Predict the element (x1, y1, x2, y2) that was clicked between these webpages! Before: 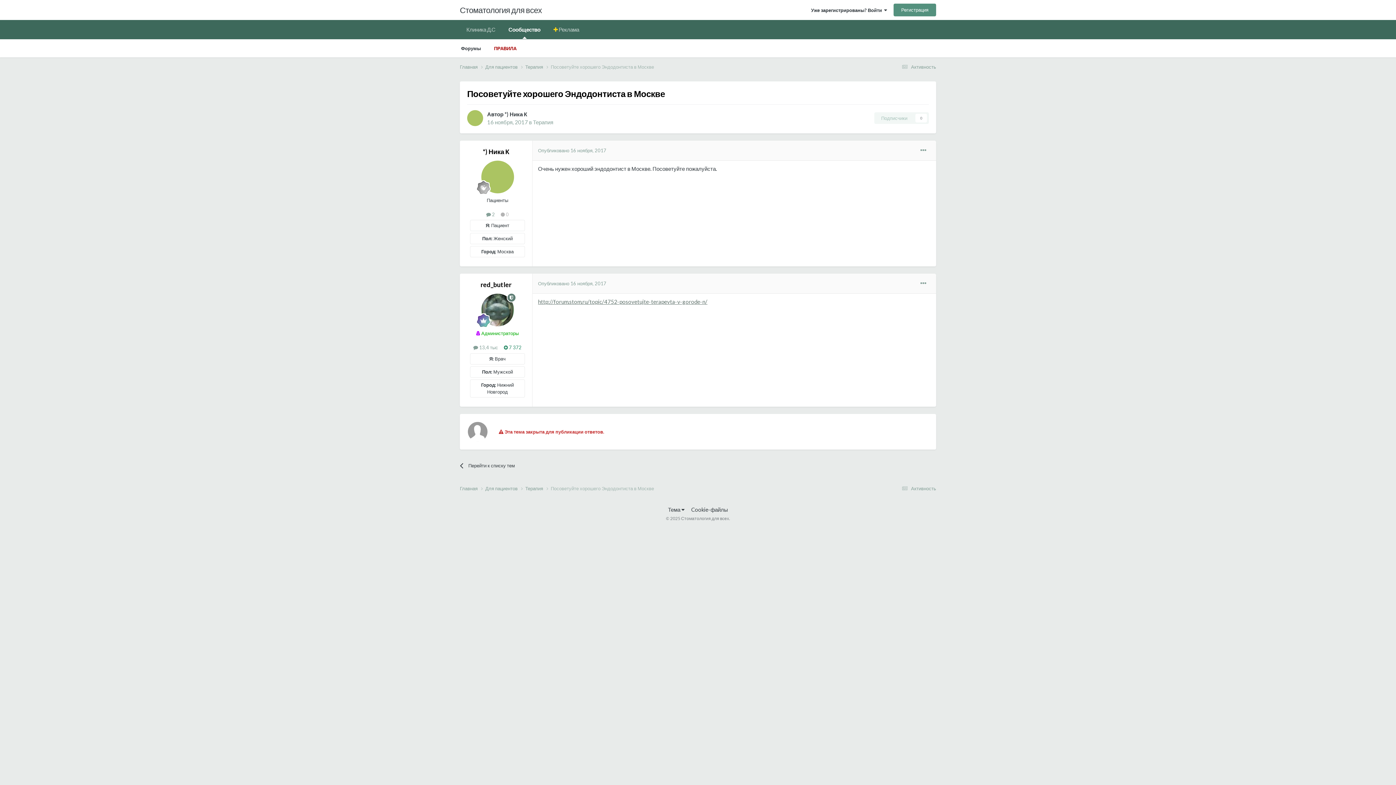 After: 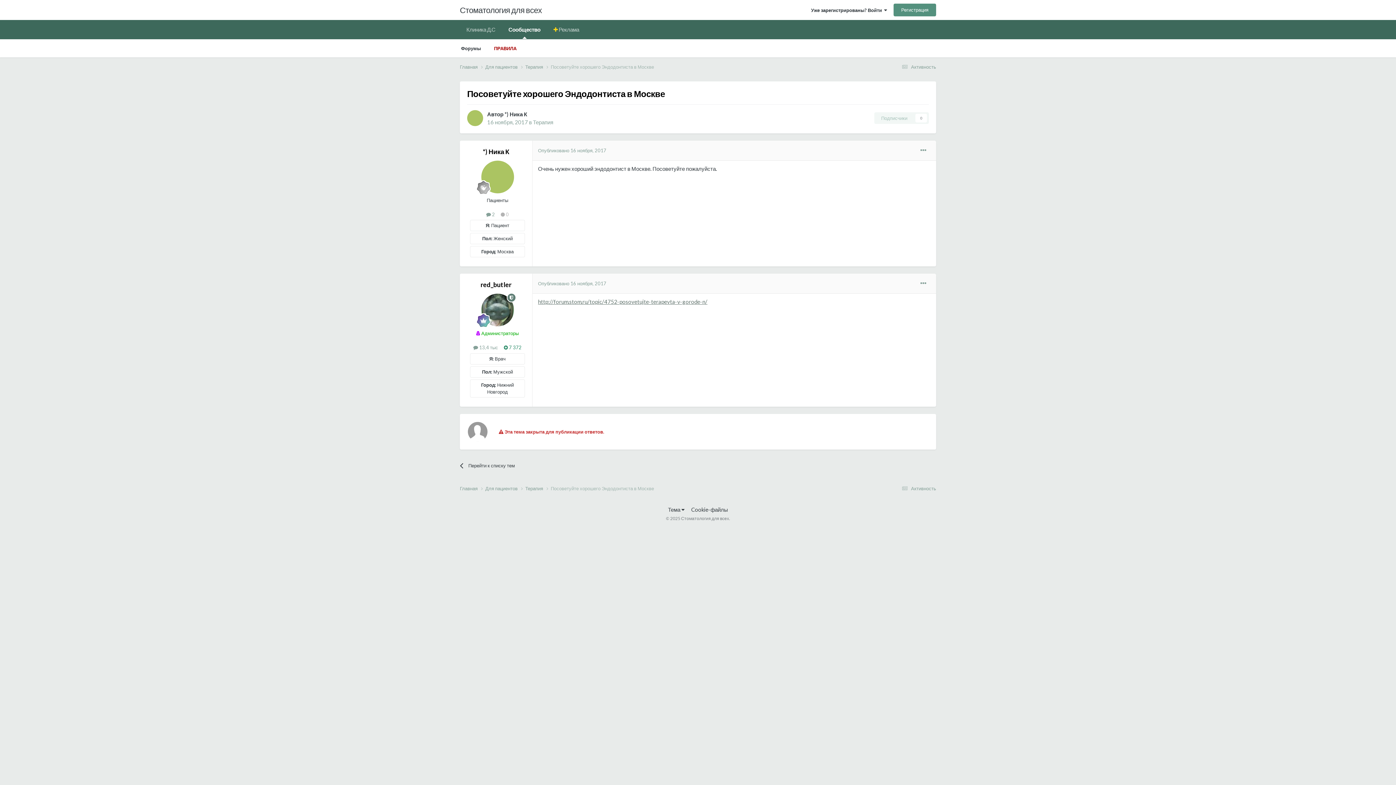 Action: label: Опубликовано 16 ноября, 2017 bbox: (538, 280, 606, 286)